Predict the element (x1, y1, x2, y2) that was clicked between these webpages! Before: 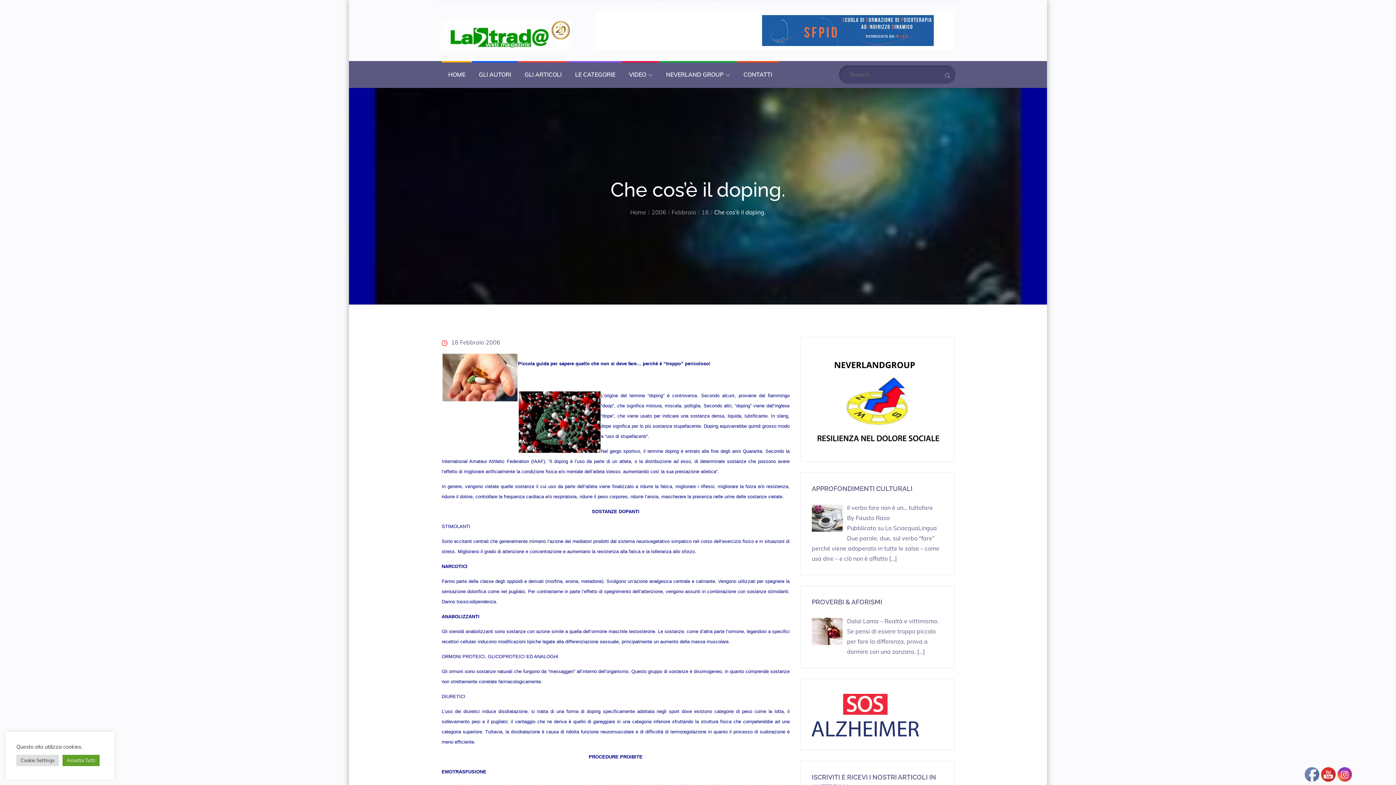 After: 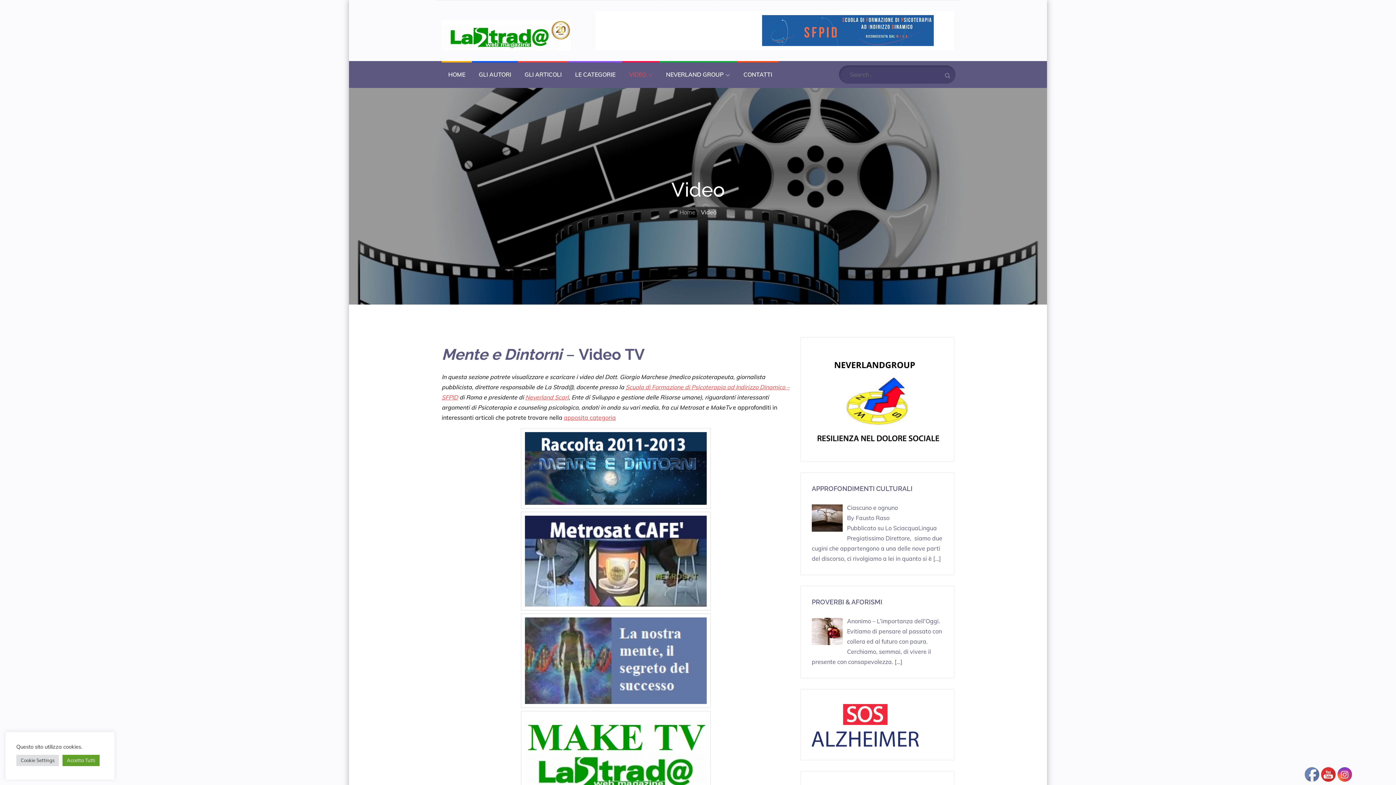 Action: bbox: (622, 61, 659, 88) label: VIDEO